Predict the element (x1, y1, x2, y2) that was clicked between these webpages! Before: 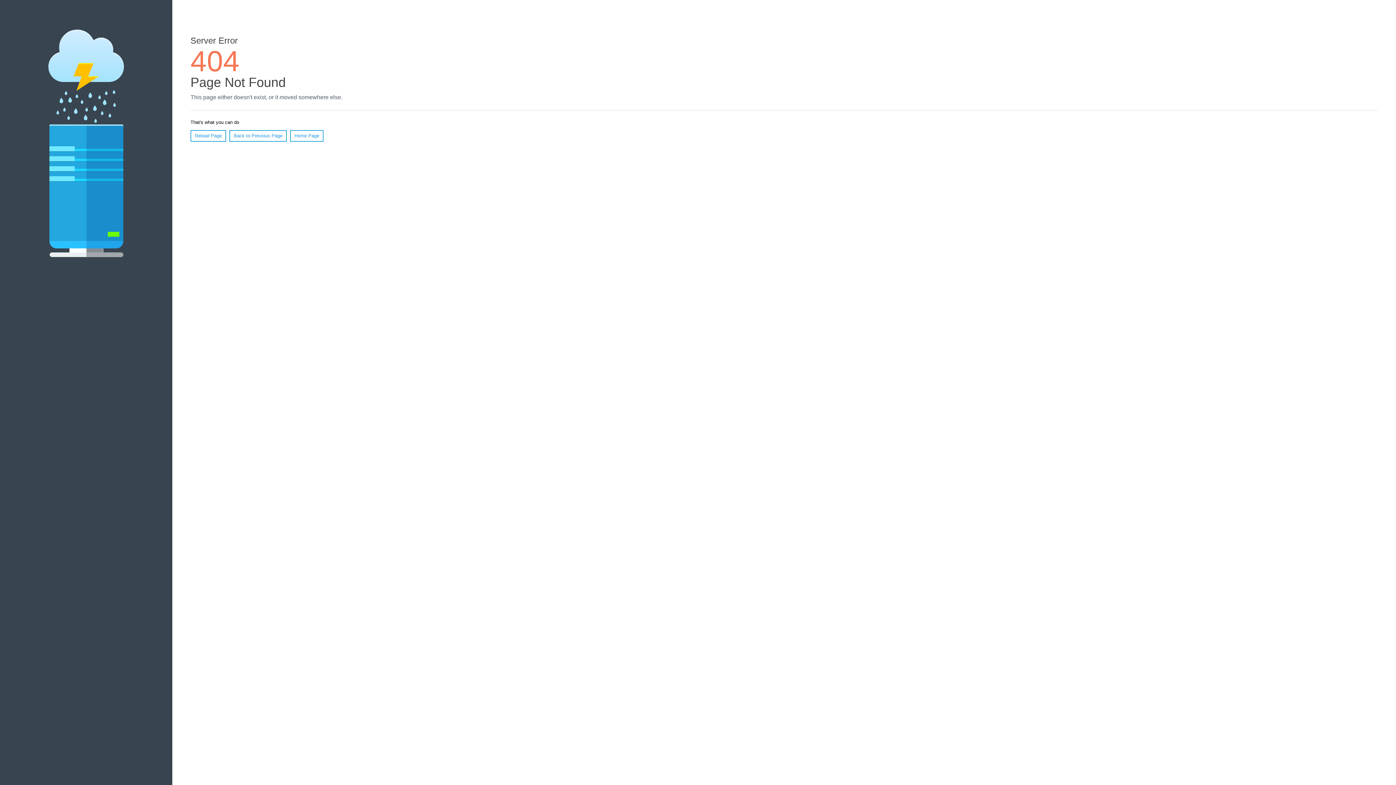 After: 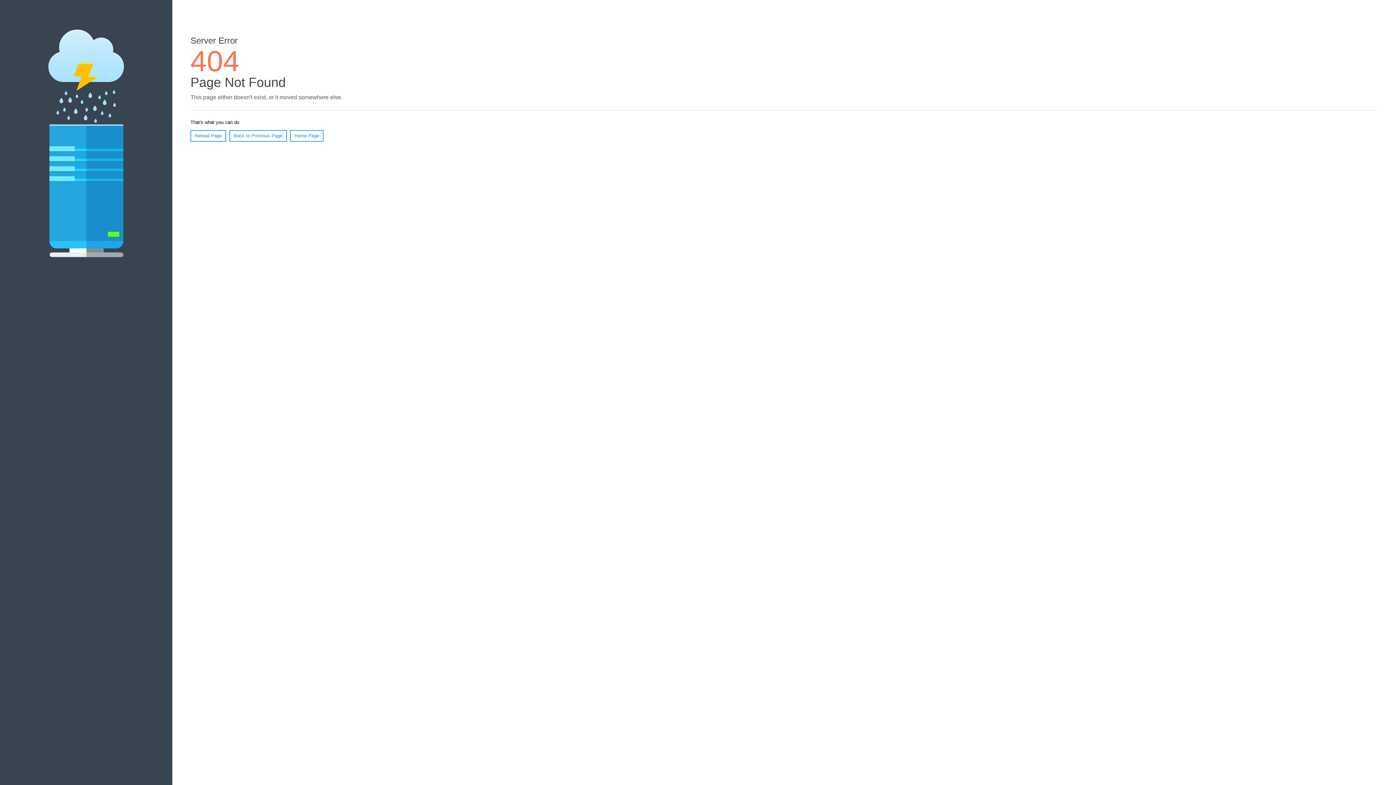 Action: bbox: (190, 130, 226, 141) label: Reload Page